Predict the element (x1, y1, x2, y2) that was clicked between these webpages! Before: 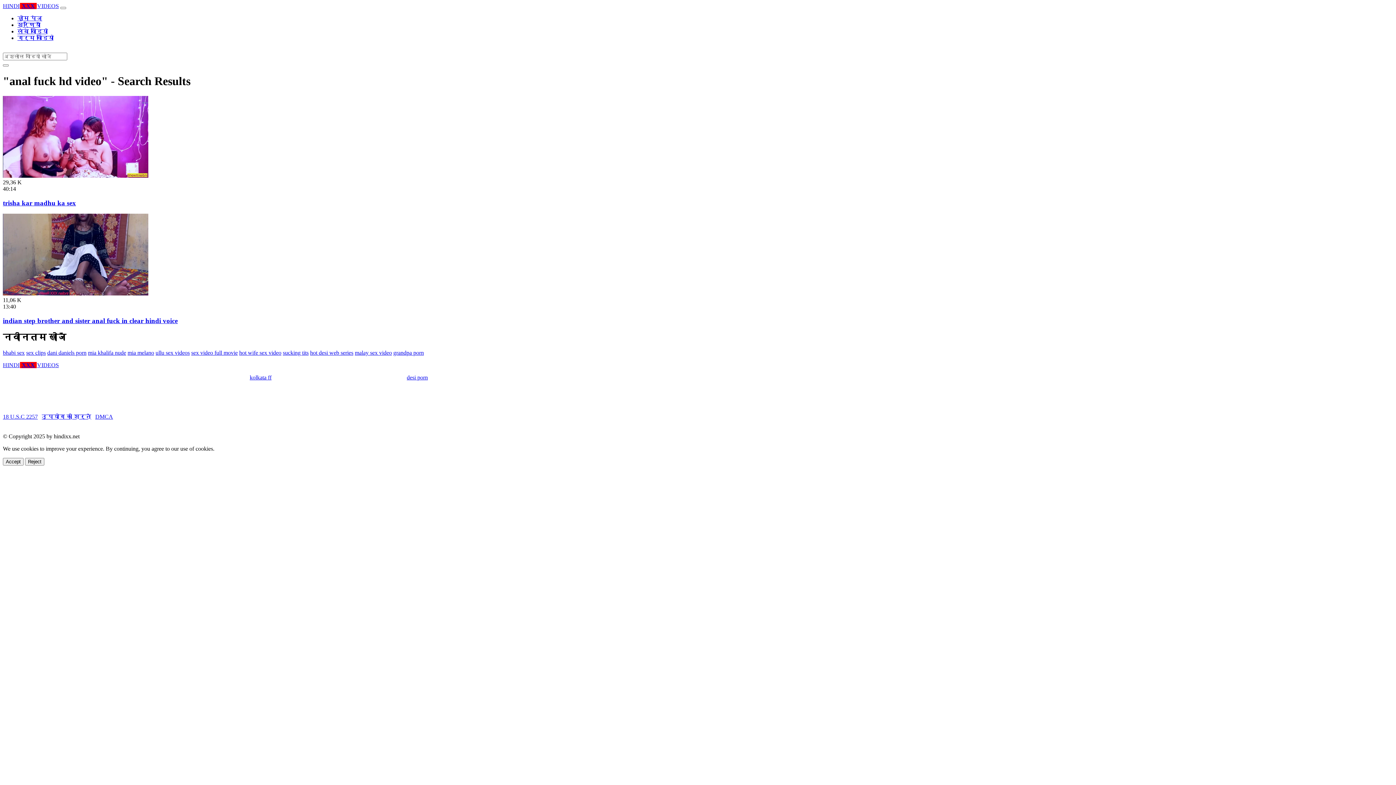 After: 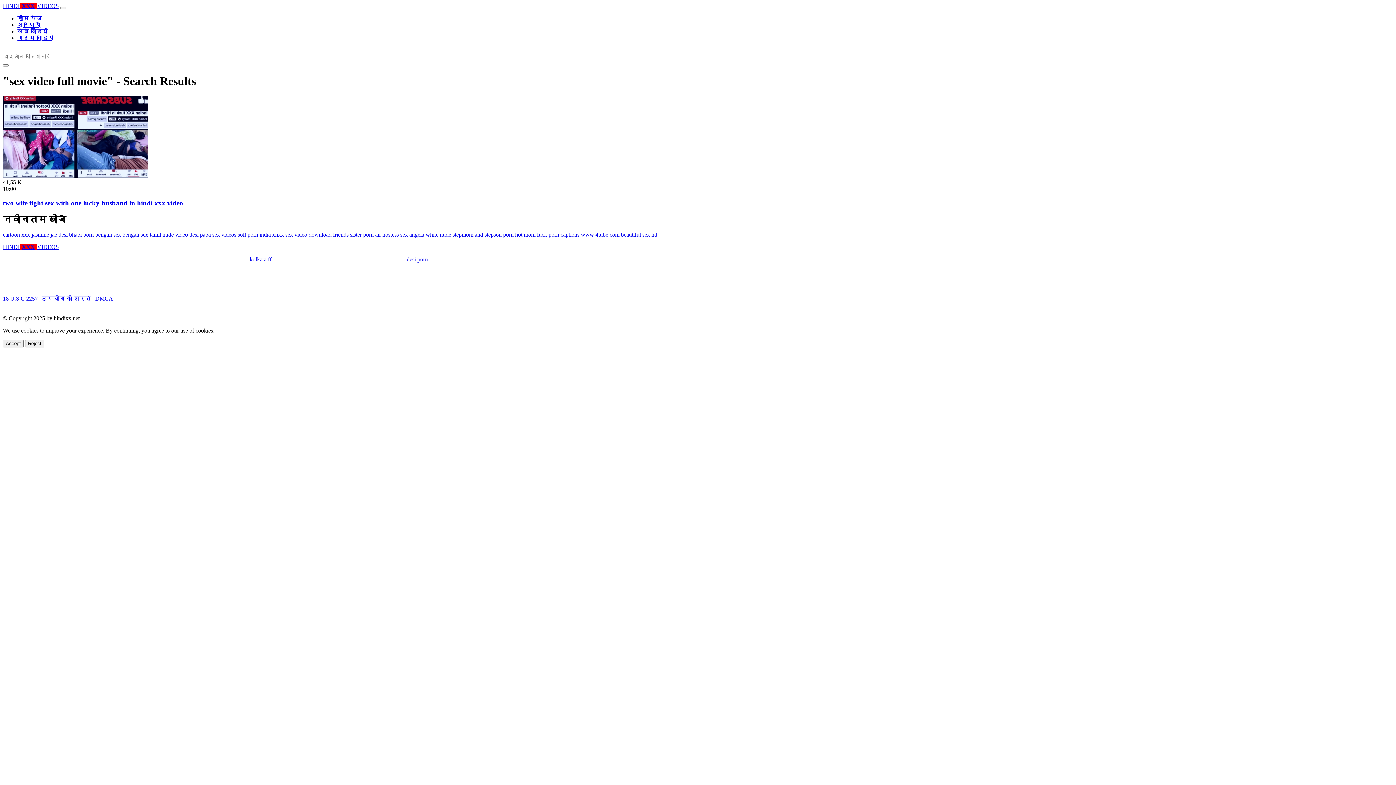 Action: bbox: (191, 349, 237, 355) label: sex video full movie